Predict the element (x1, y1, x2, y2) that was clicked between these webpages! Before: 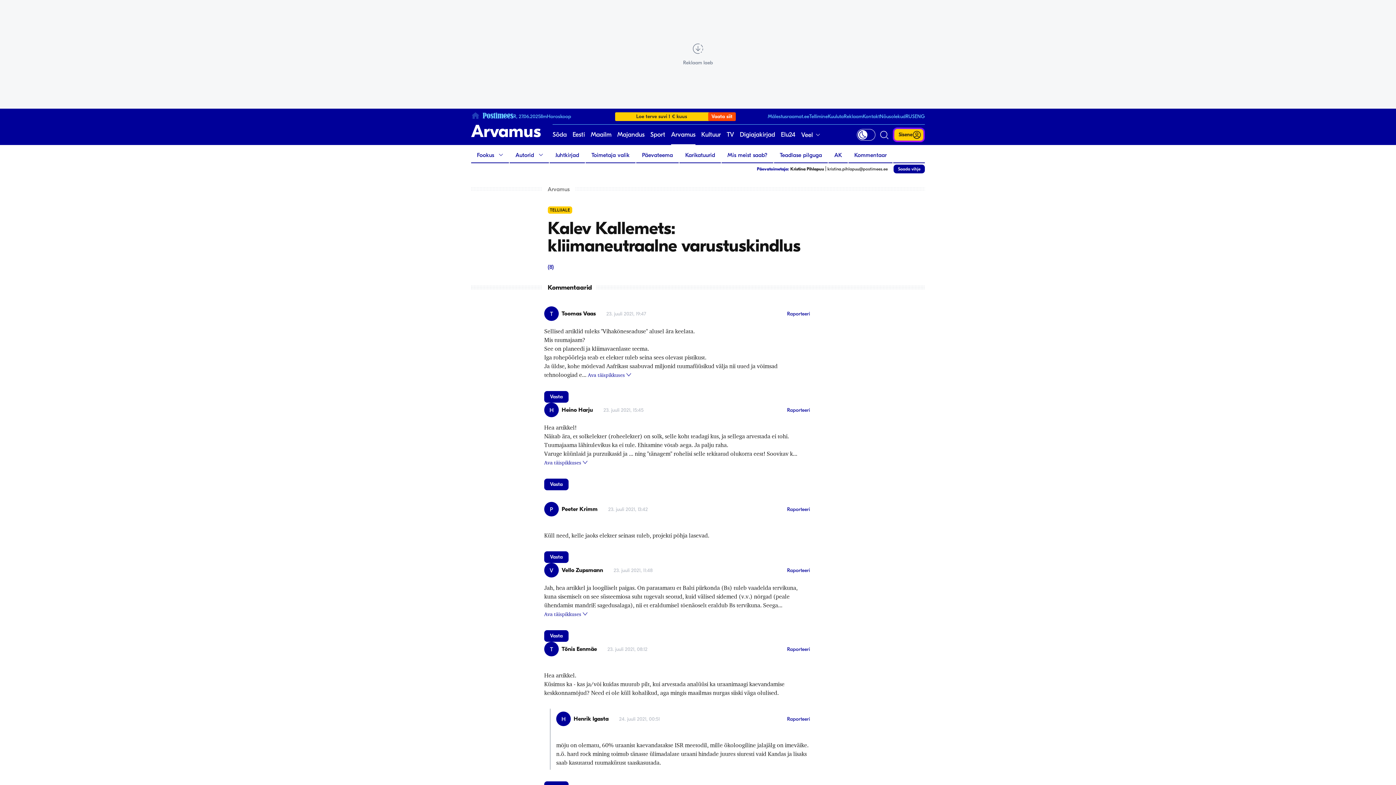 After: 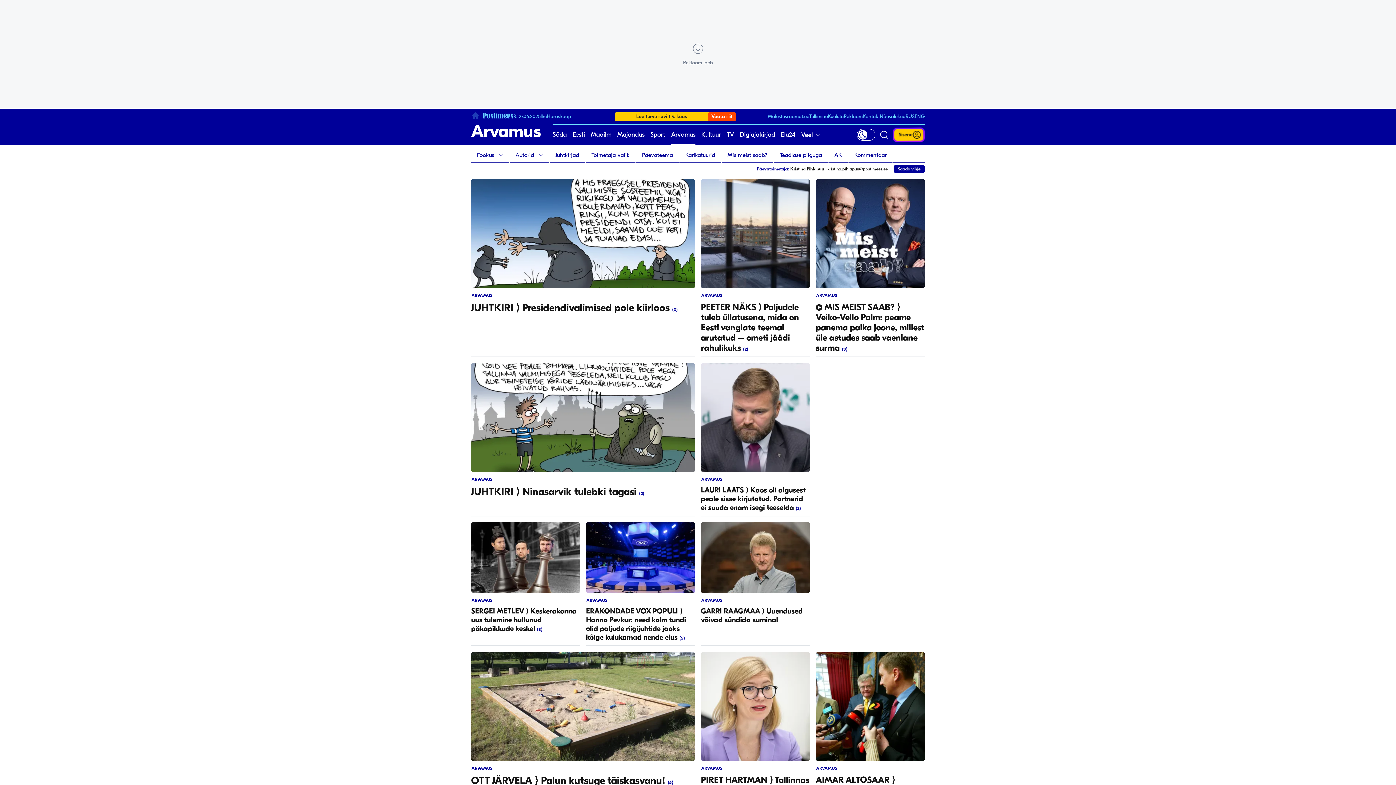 Action: label: Arvamus bbox: (671, 124, 695, 145)